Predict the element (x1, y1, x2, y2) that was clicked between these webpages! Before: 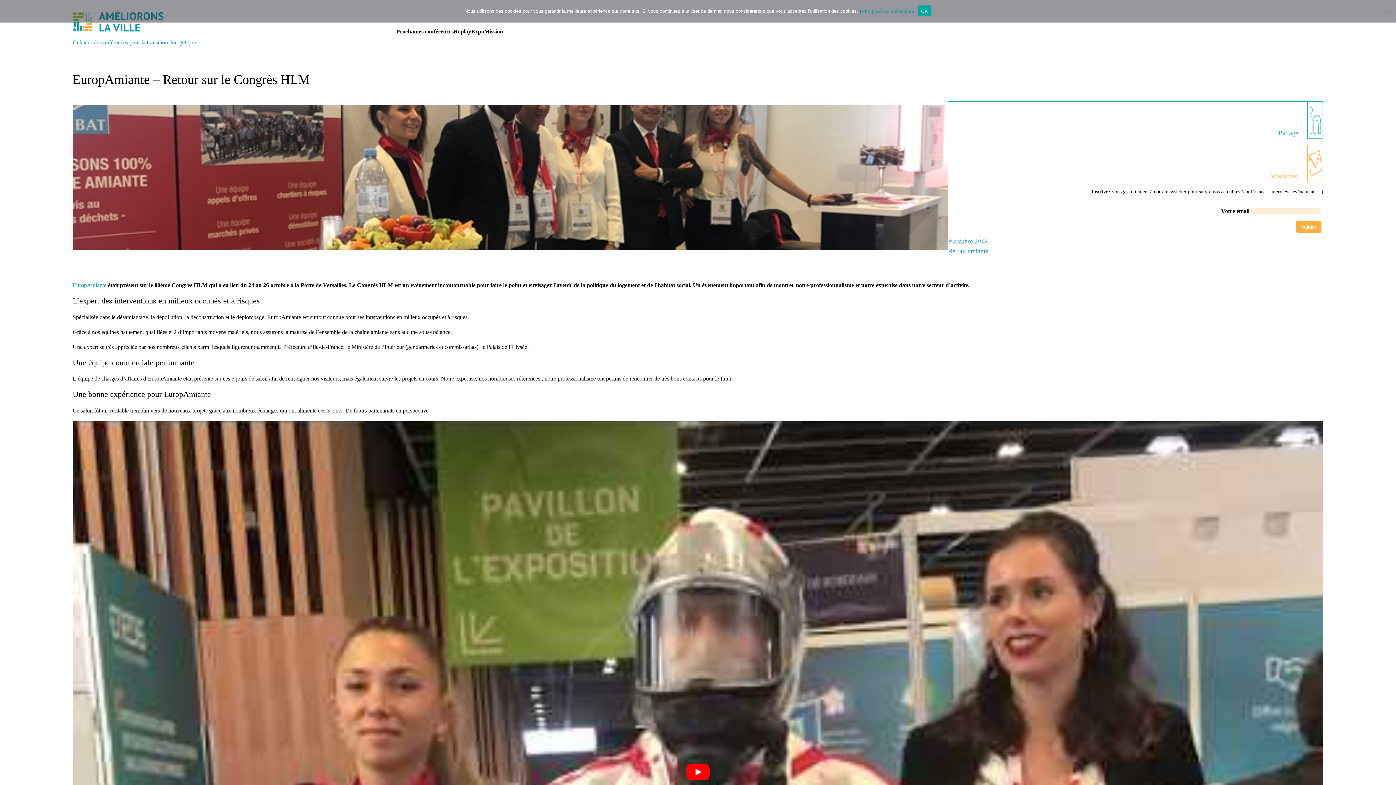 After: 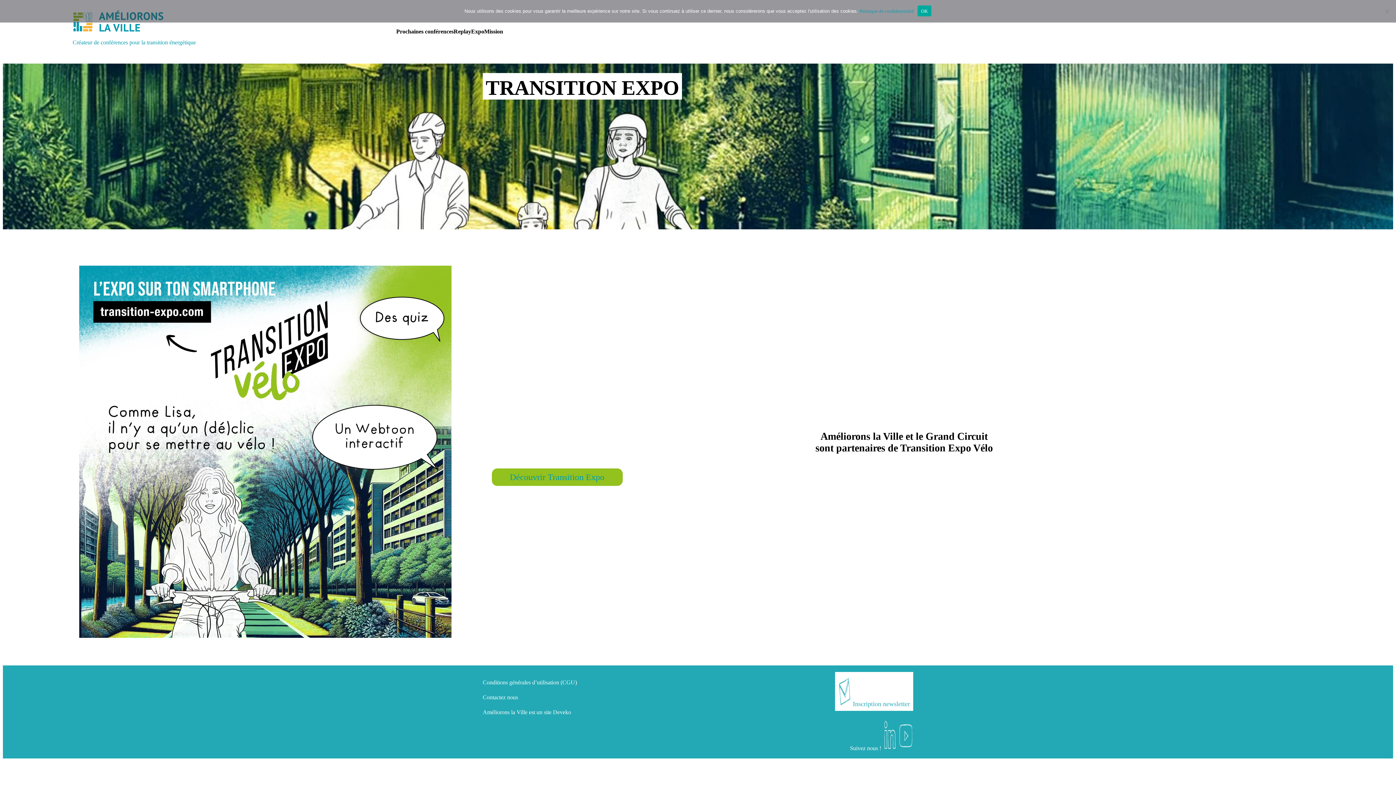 Action: label: Expo bbox: (471, 26, 484, 36)